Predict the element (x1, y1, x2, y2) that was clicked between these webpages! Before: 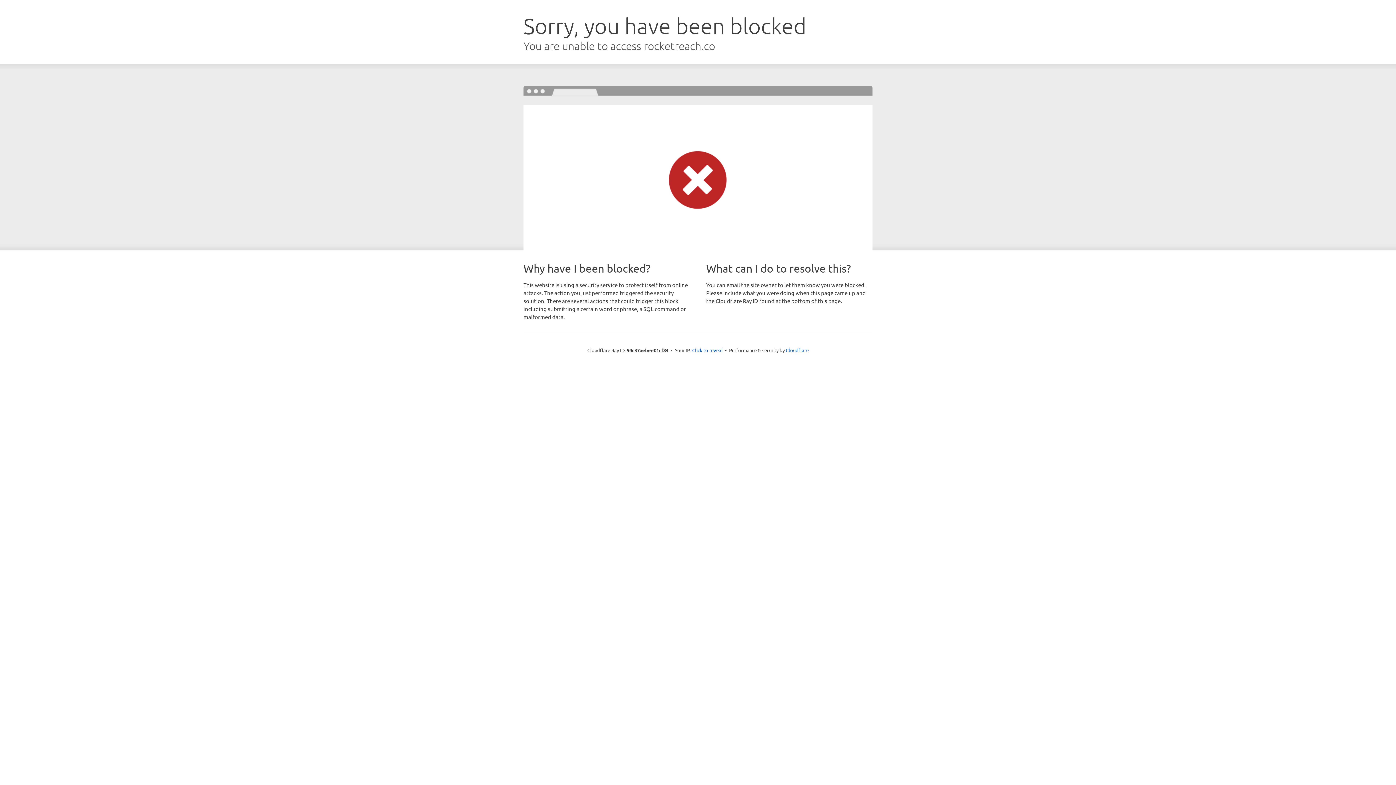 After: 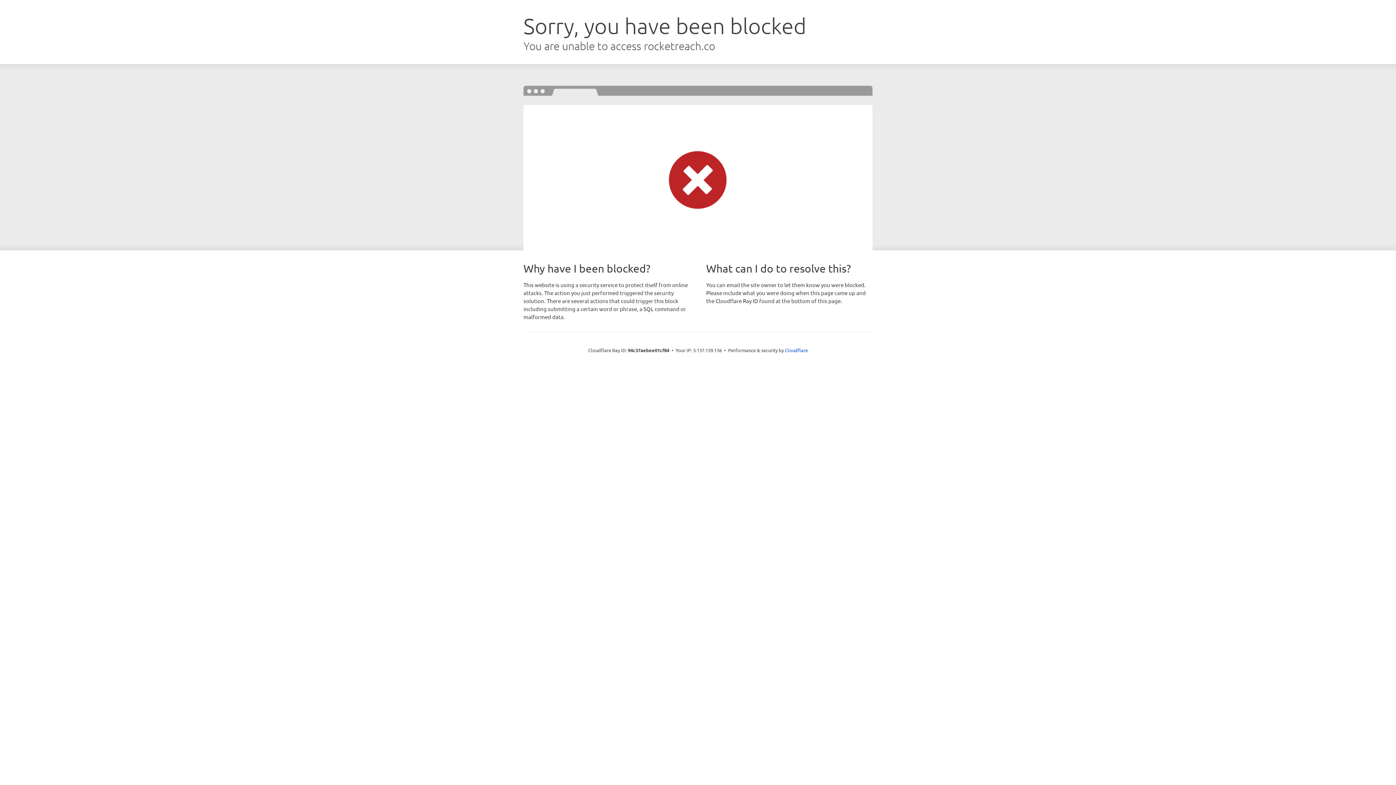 Action: bbox: (692, 346, 722, 353) label: Click to reveal